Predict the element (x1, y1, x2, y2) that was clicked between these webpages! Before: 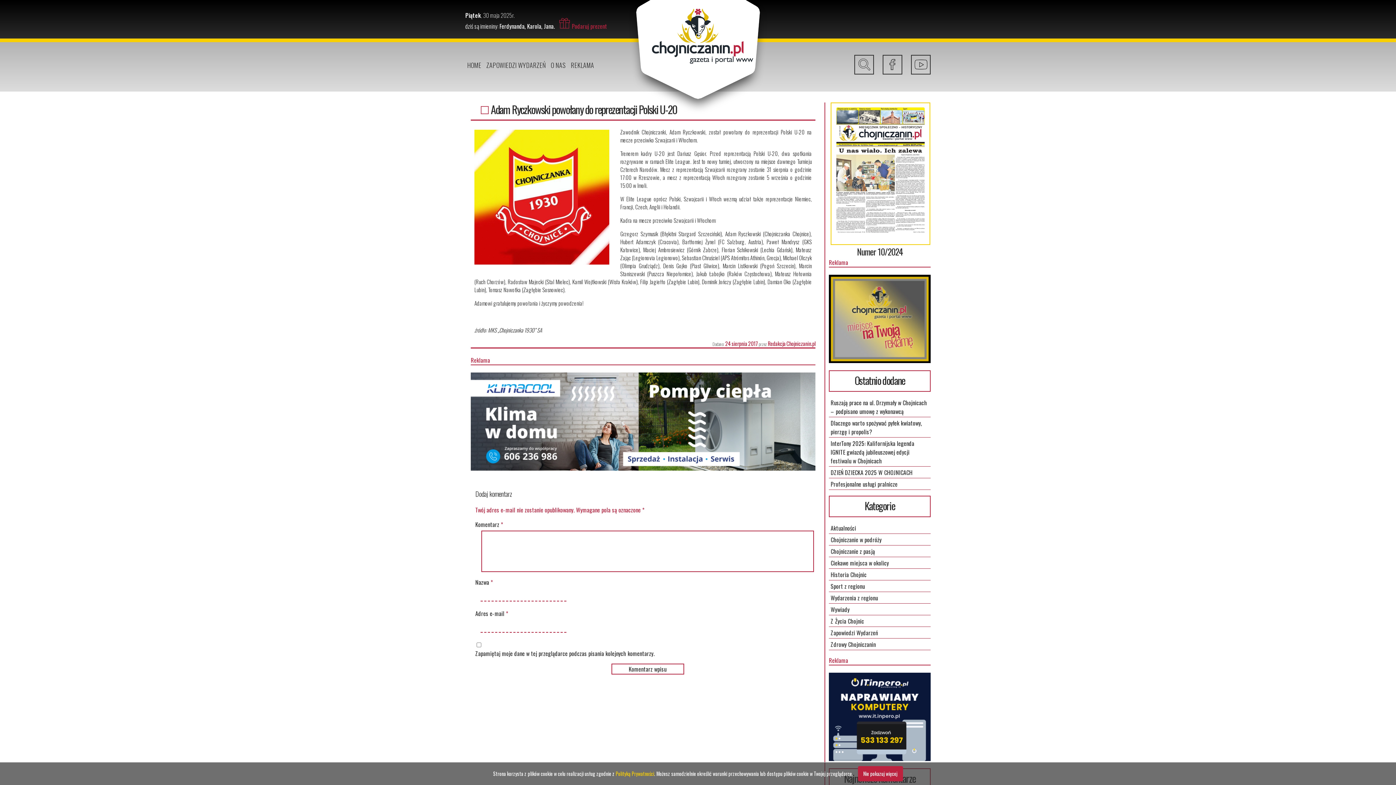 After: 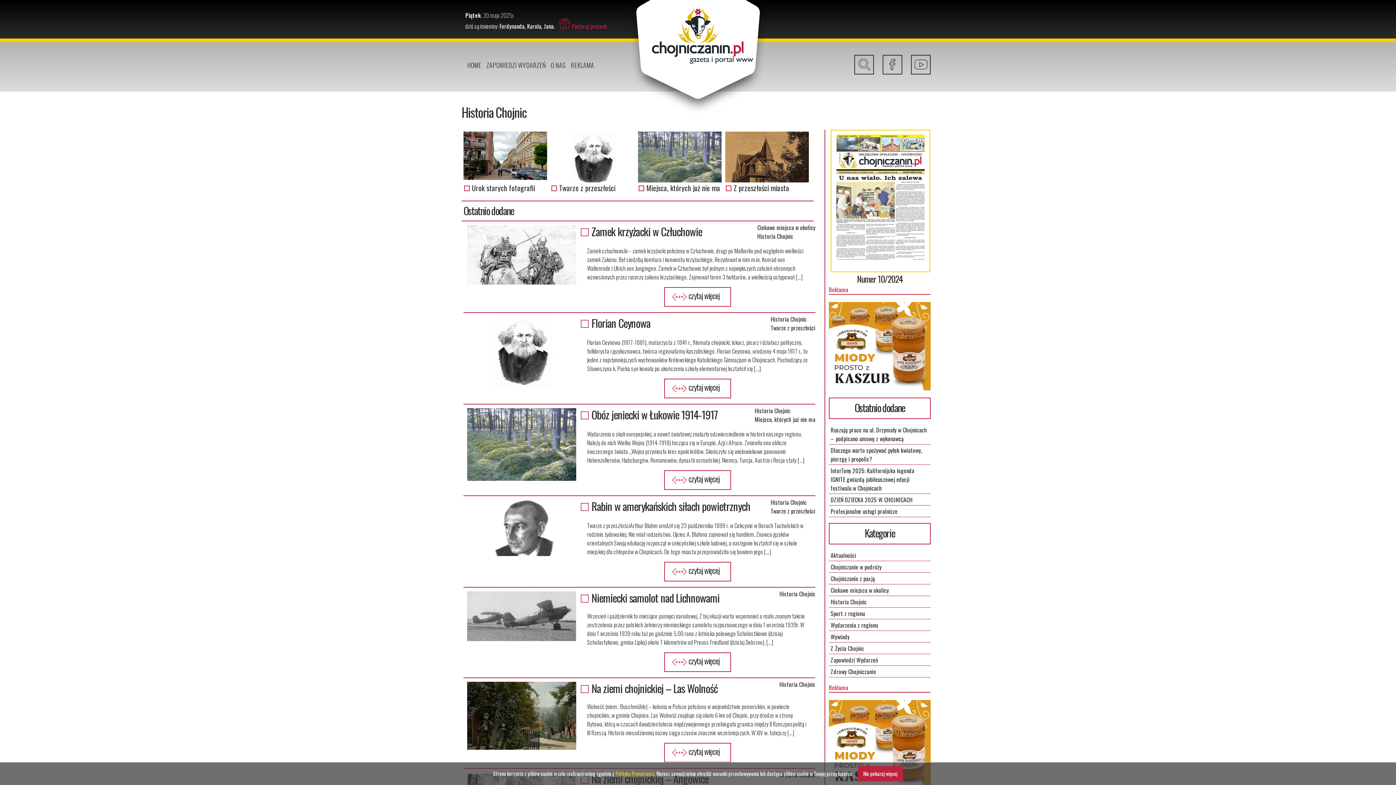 Action: label: Historia Chojnic bbox: (830, 570, 866, 579)